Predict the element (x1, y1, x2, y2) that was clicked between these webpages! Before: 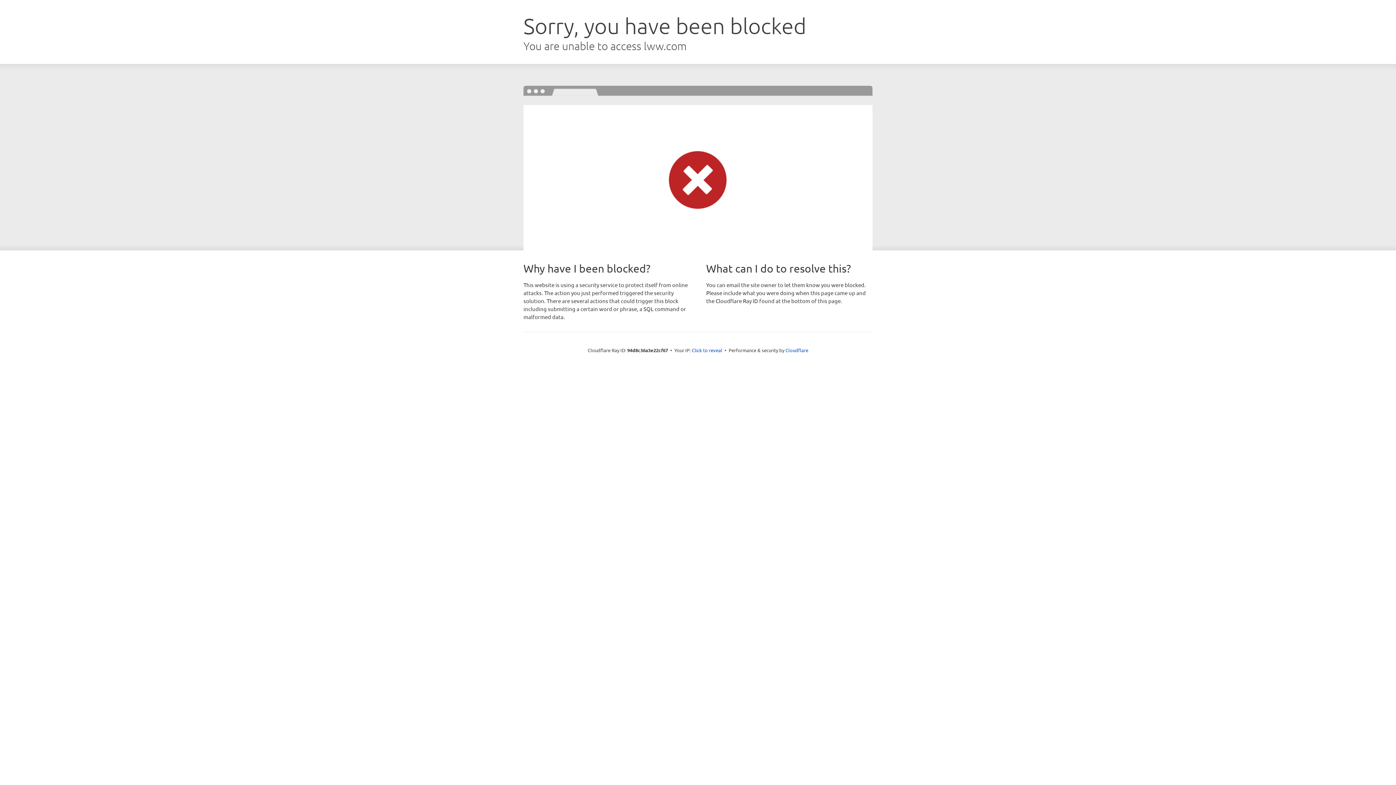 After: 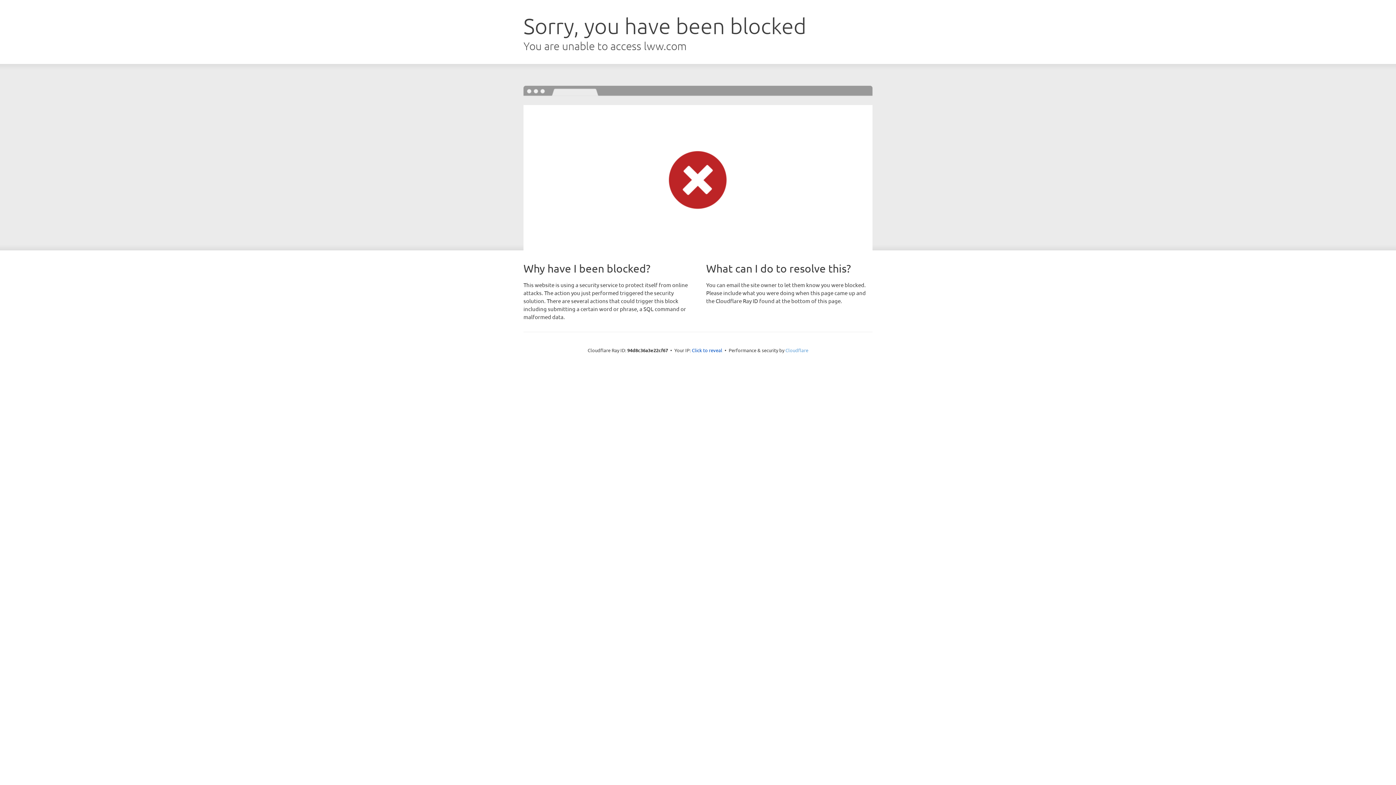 Action: bbox: (785, 347, 808, 353) label: Cloudflare